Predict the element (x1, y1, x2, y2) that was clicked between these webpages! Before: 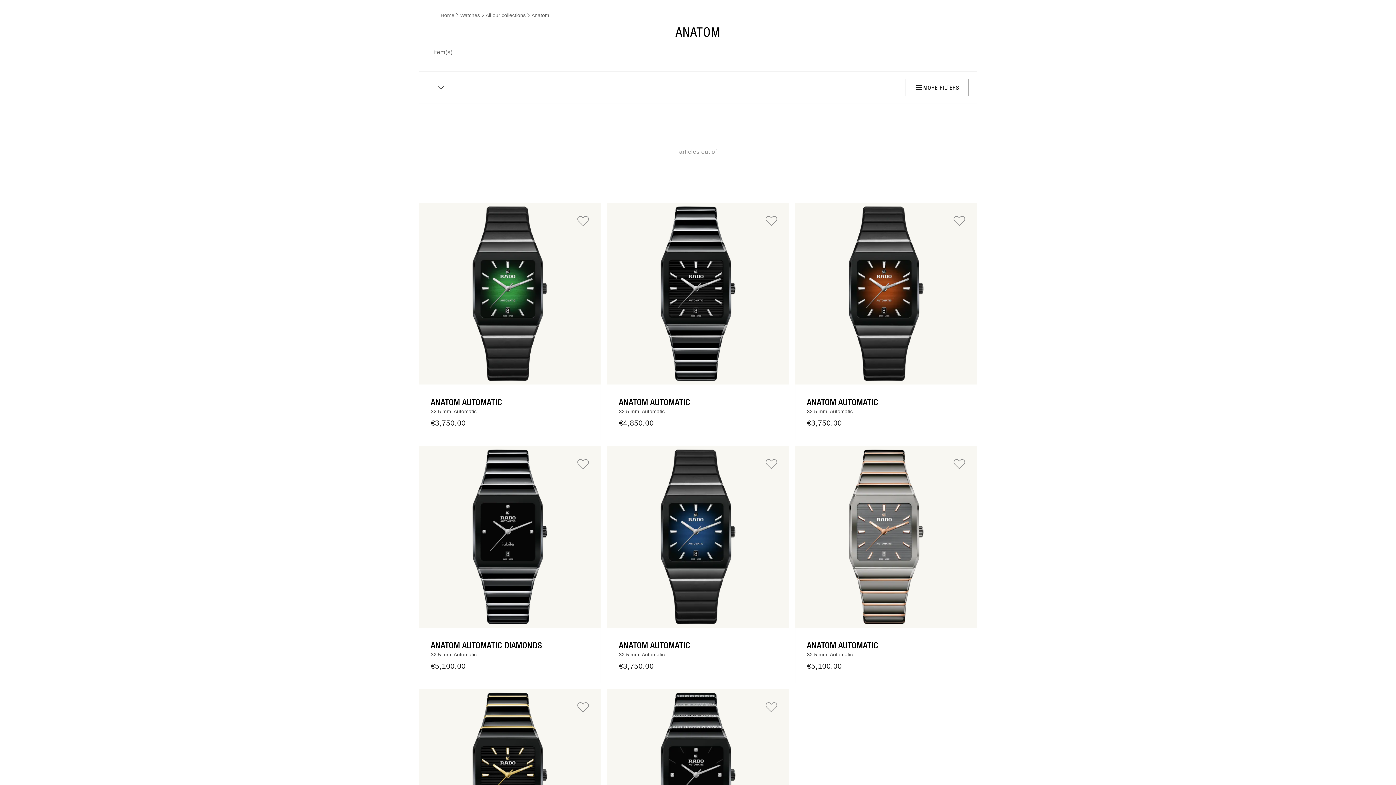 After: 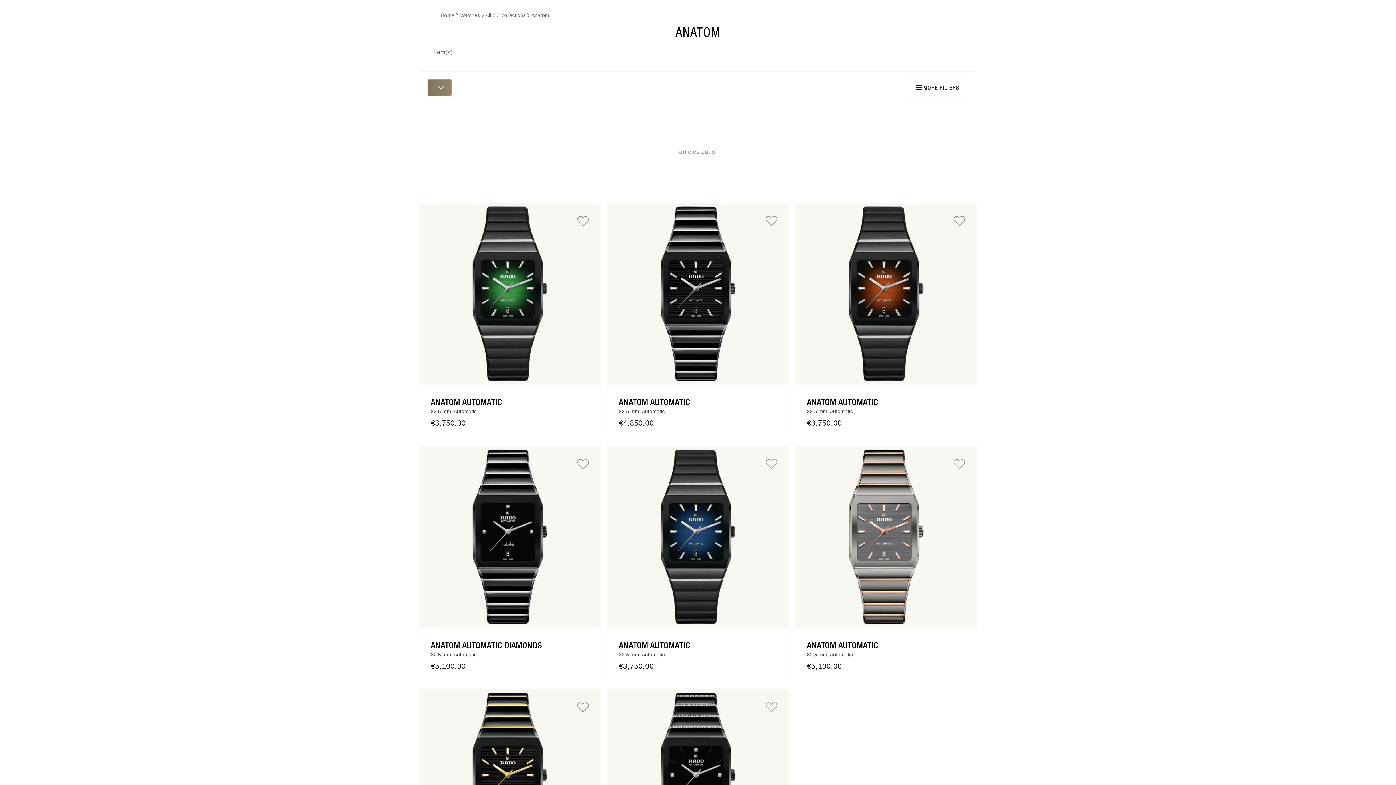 Action: bbox: (427, 78, 451, 96)